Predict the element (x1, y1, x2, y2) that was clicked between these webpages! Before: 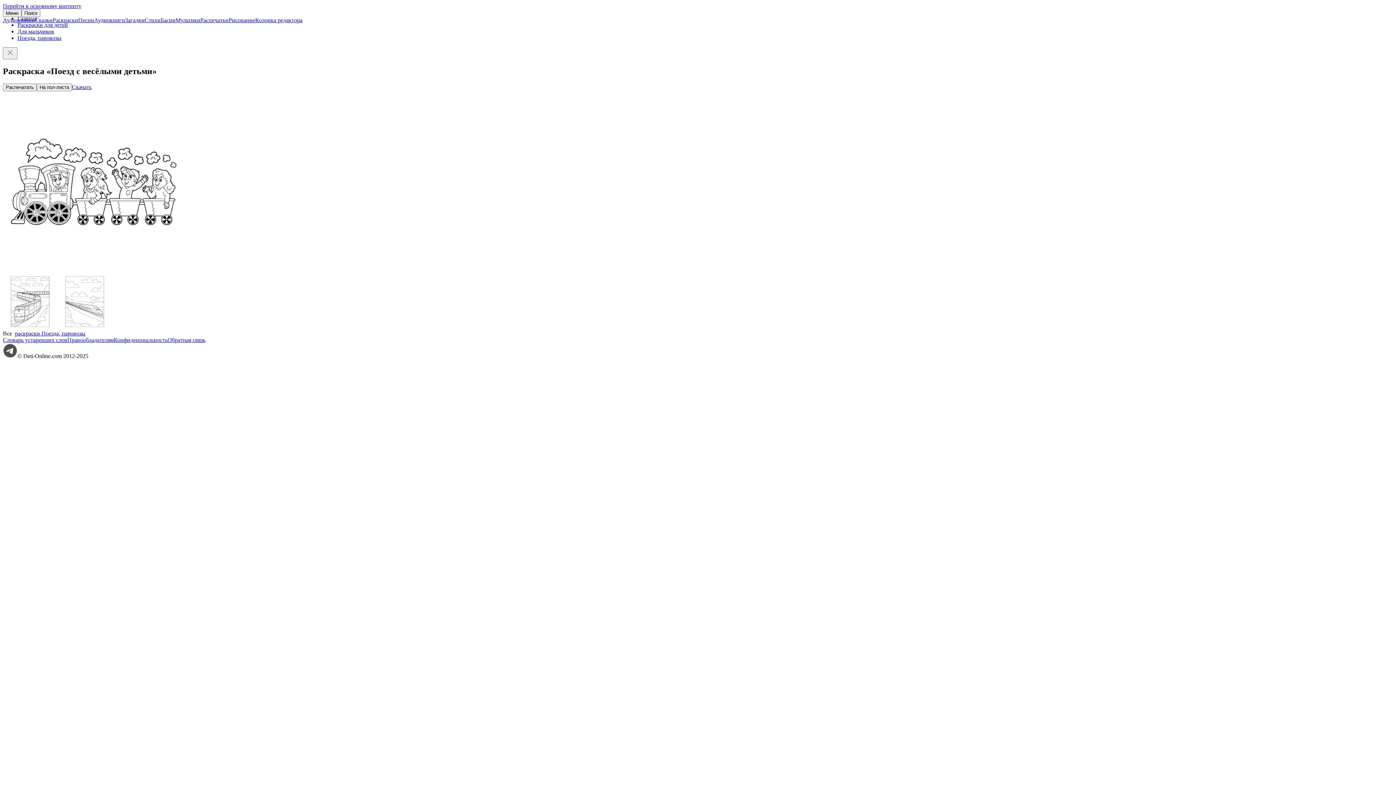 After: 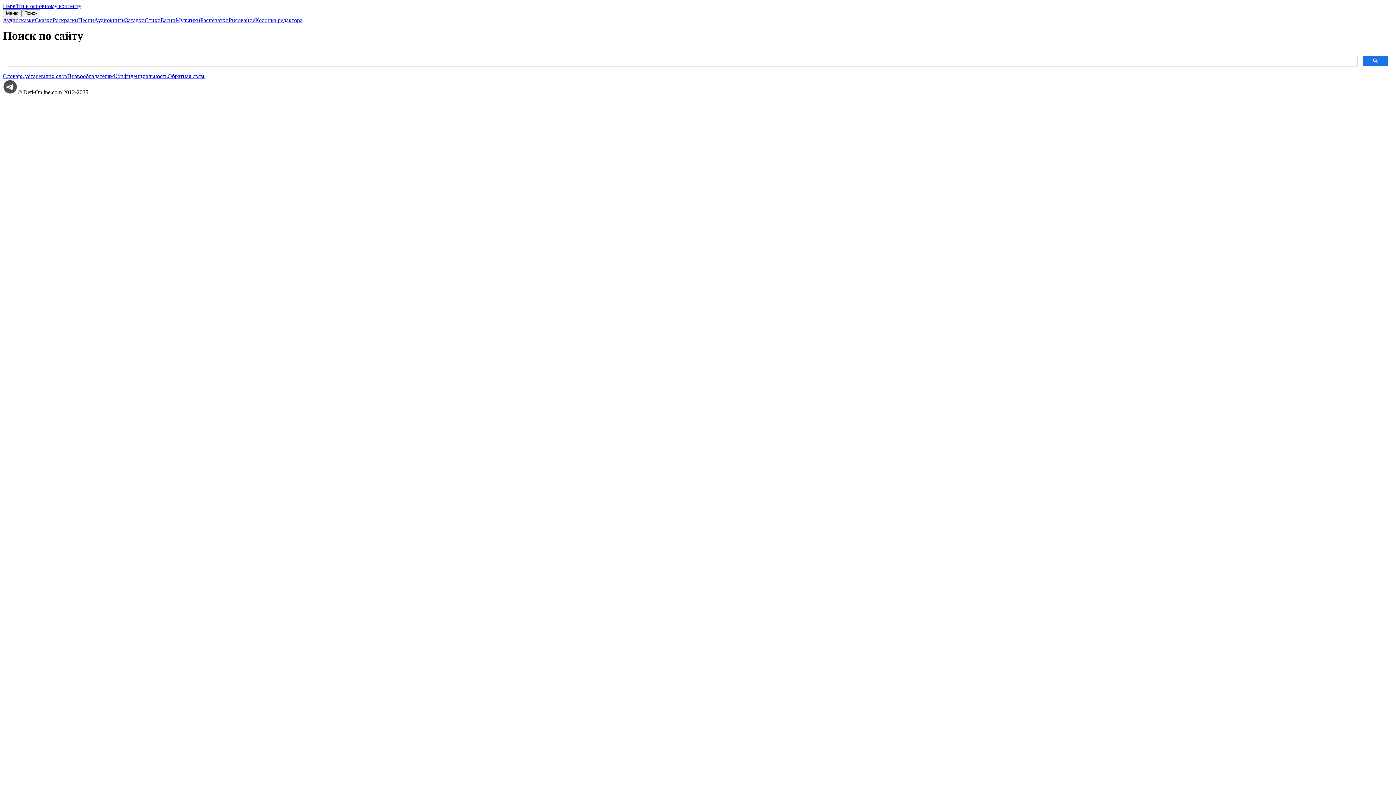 Action: bbox: (21, 9, 40, 17) label: Поиск